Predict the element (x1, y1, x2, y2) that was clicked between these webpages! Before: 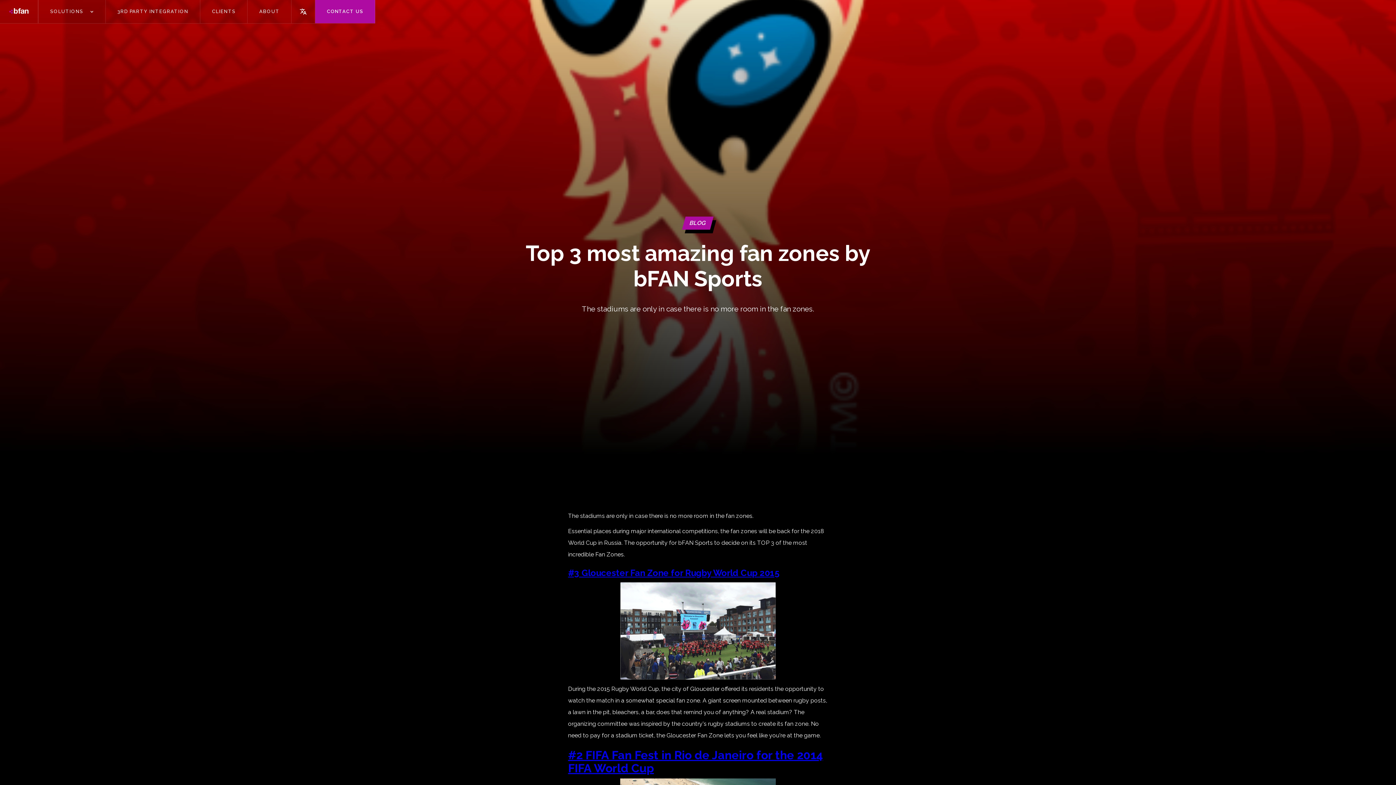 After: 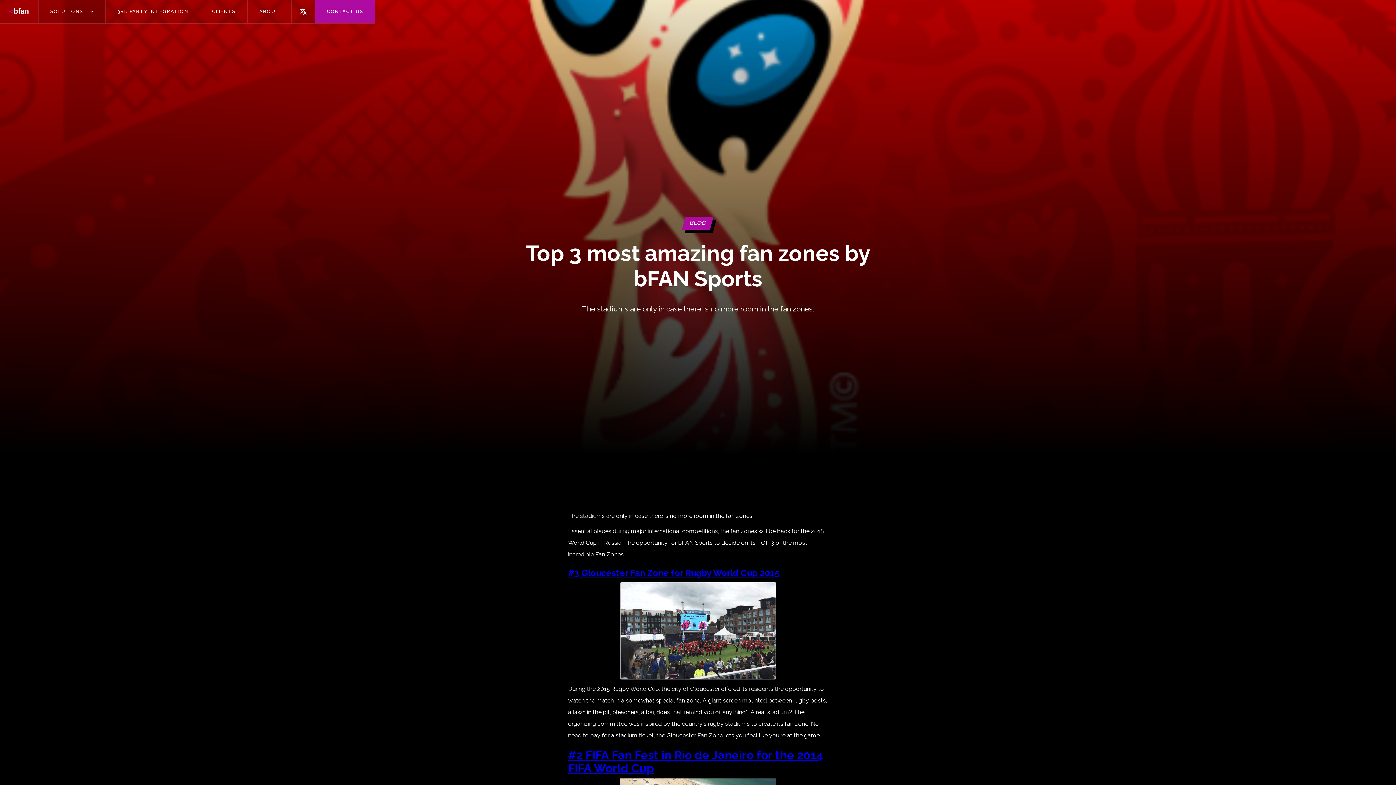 Action: bbox: (38, 0, 105, 23) label: SOLUTIONS